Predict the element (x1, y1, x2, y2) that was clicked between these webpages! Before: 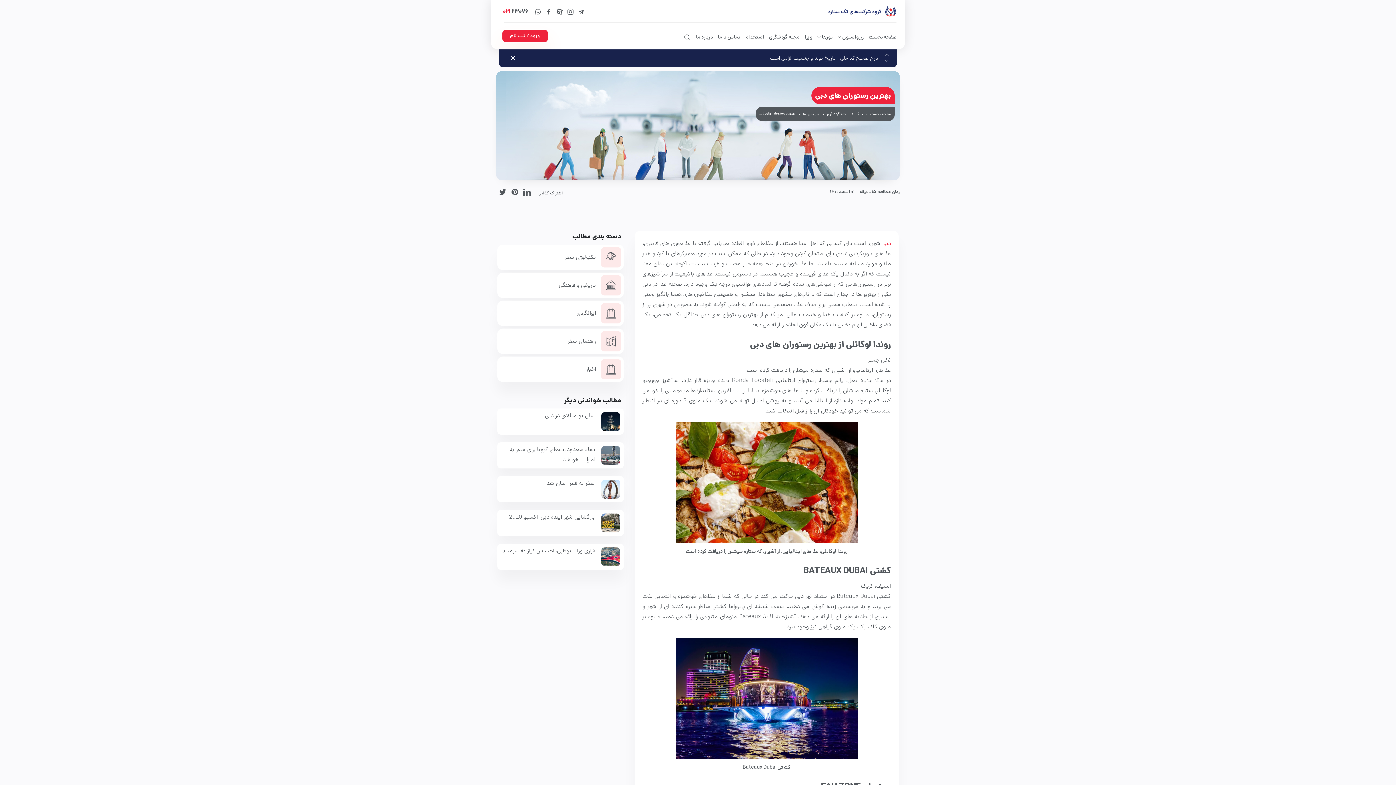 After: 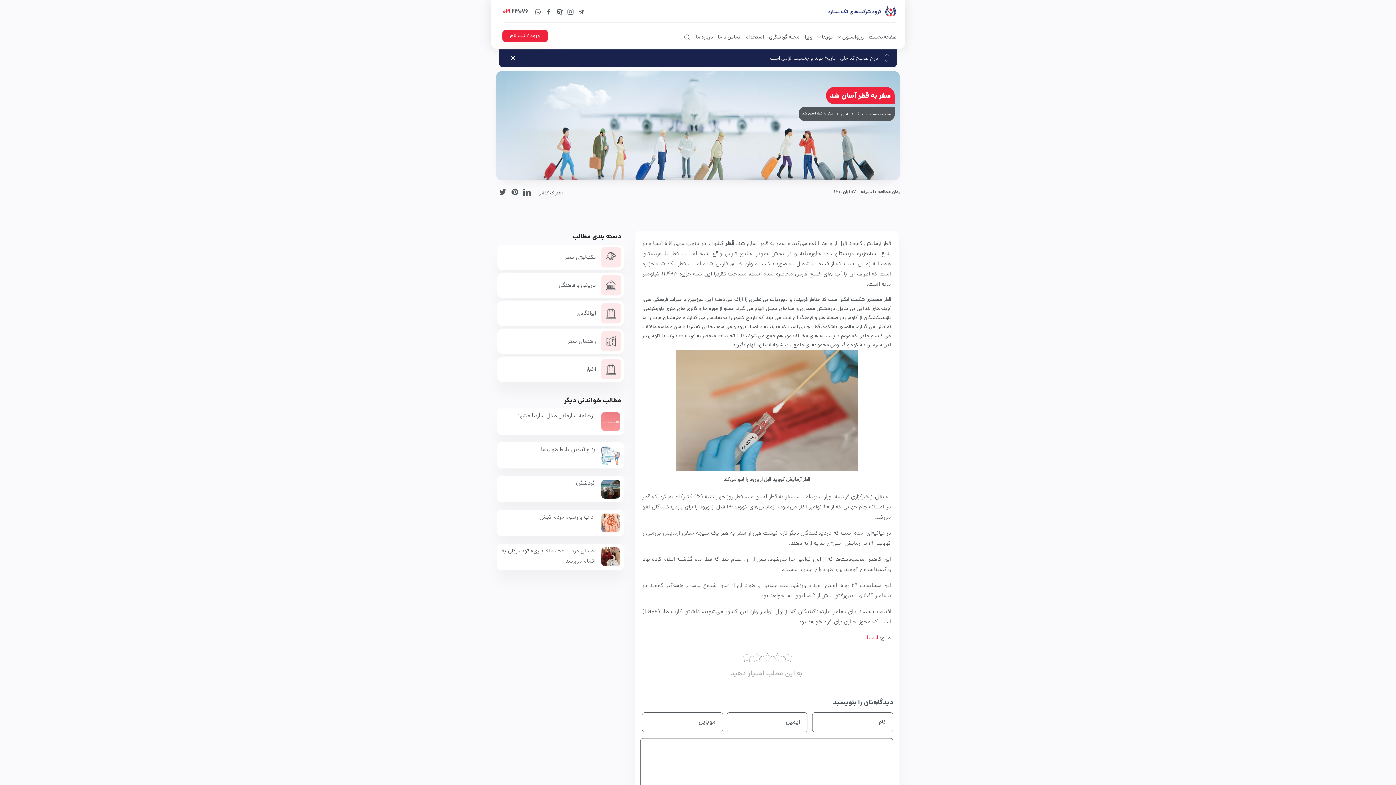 Action: label: سفر به قطر آسان‌ شد bbox: (546, 478, 595, 500)